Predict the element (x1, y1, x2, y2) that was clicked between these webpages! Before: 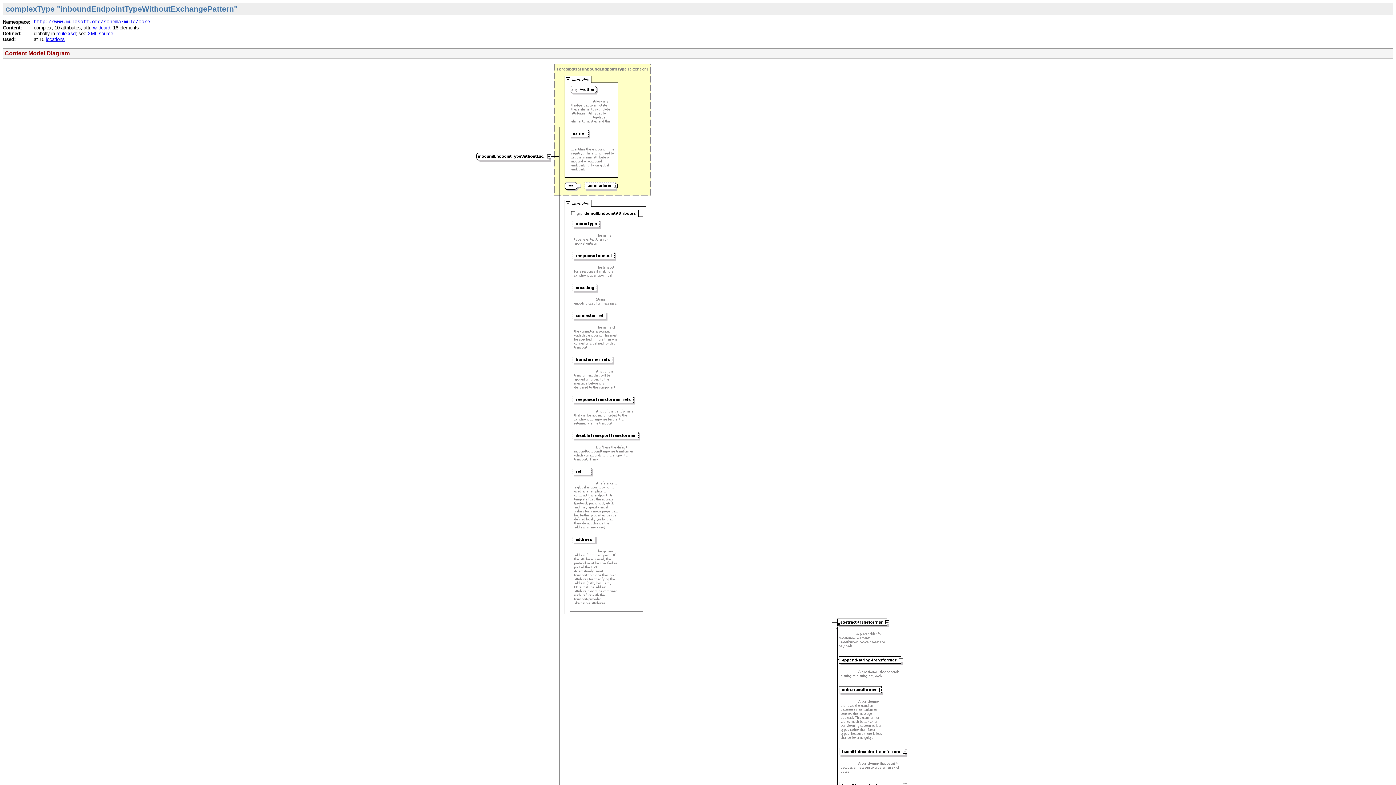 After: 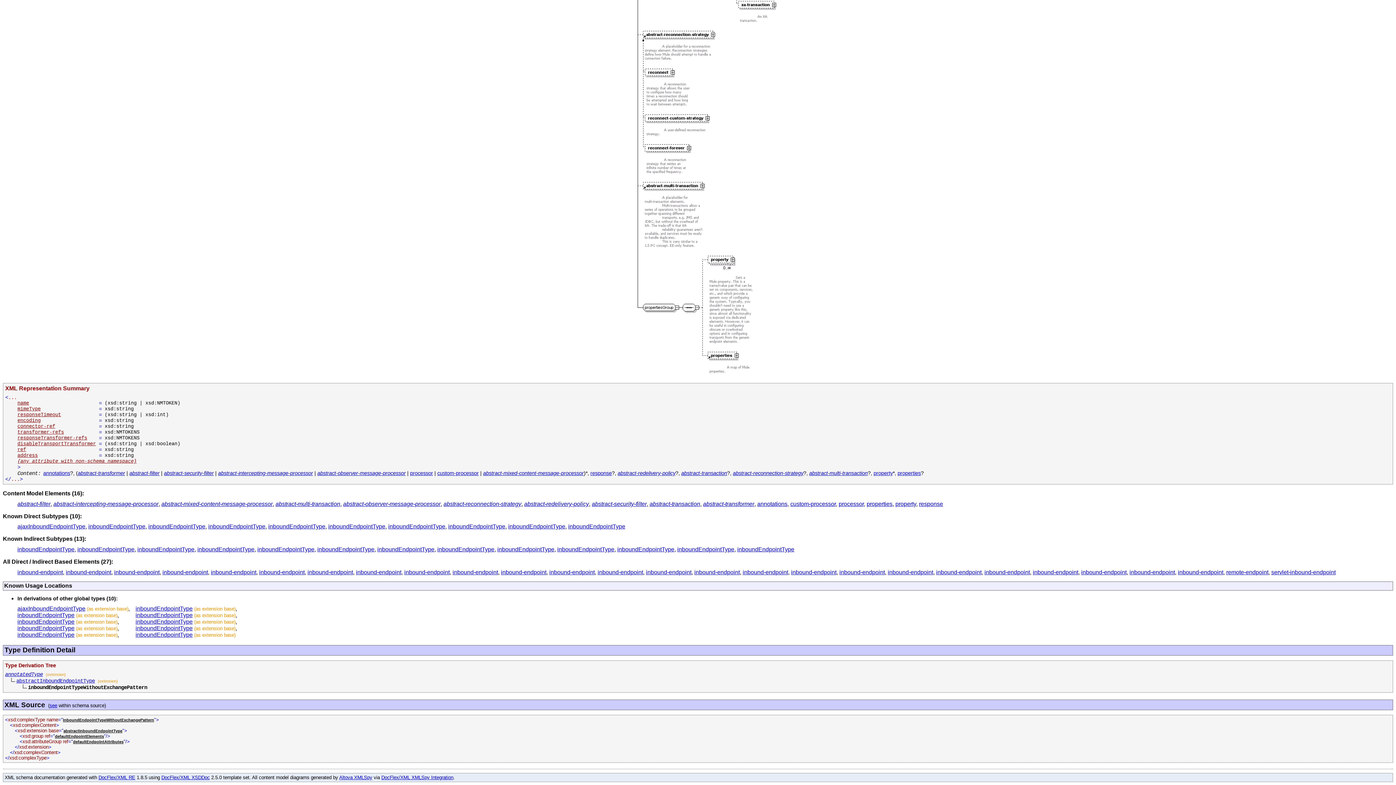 Action: bbox: (87, 30, 113, 36) label: XML source